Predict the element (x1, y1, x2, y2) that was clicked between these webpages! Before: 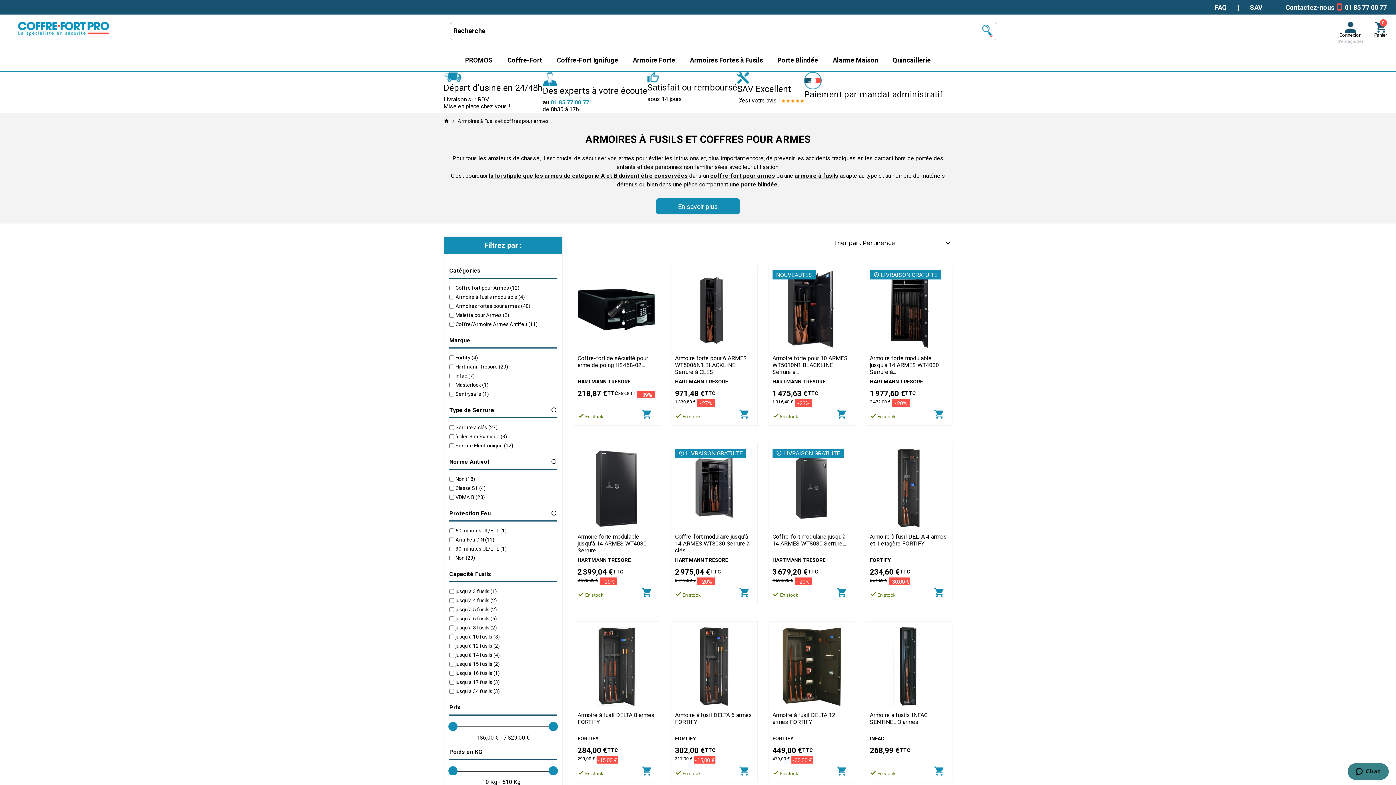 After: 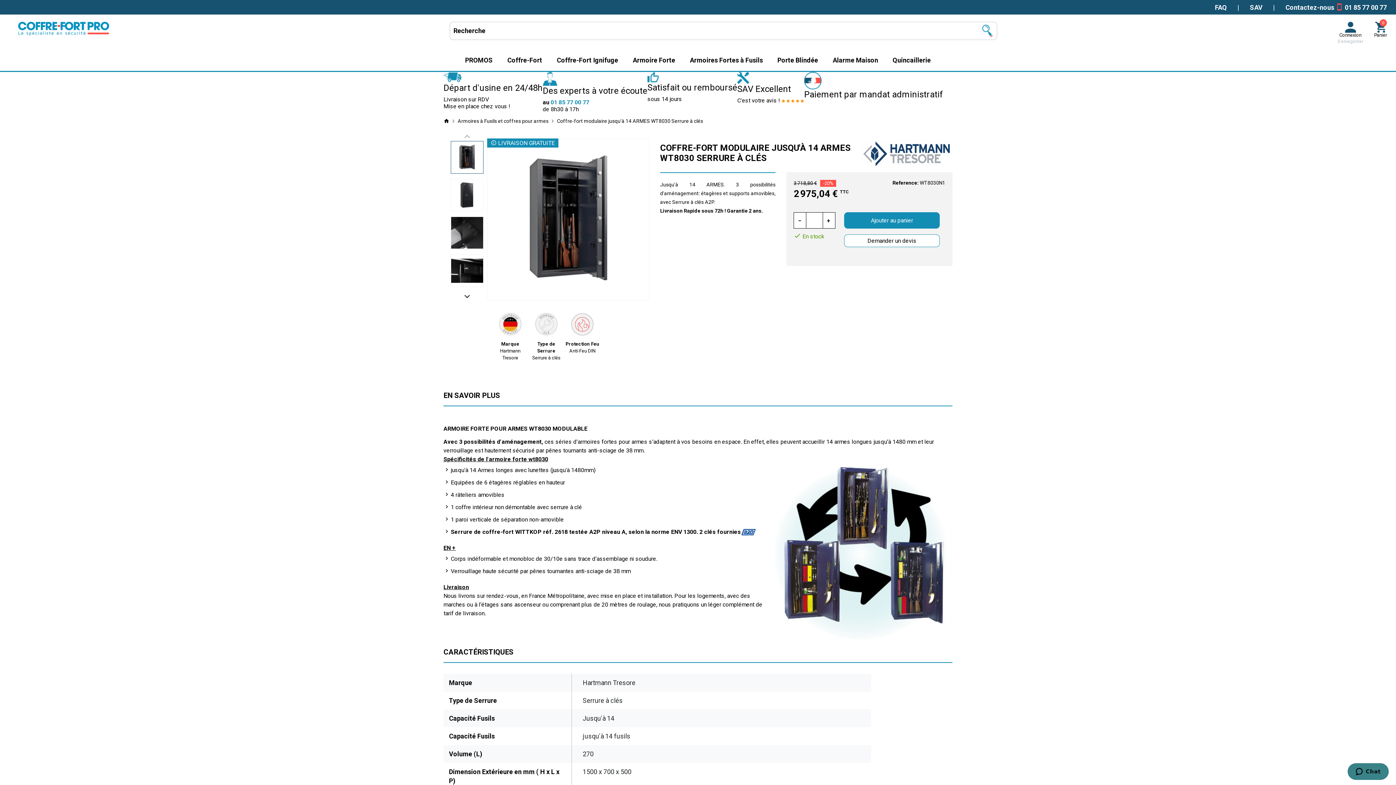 Action: bbox: (675, 449, 753, 527)